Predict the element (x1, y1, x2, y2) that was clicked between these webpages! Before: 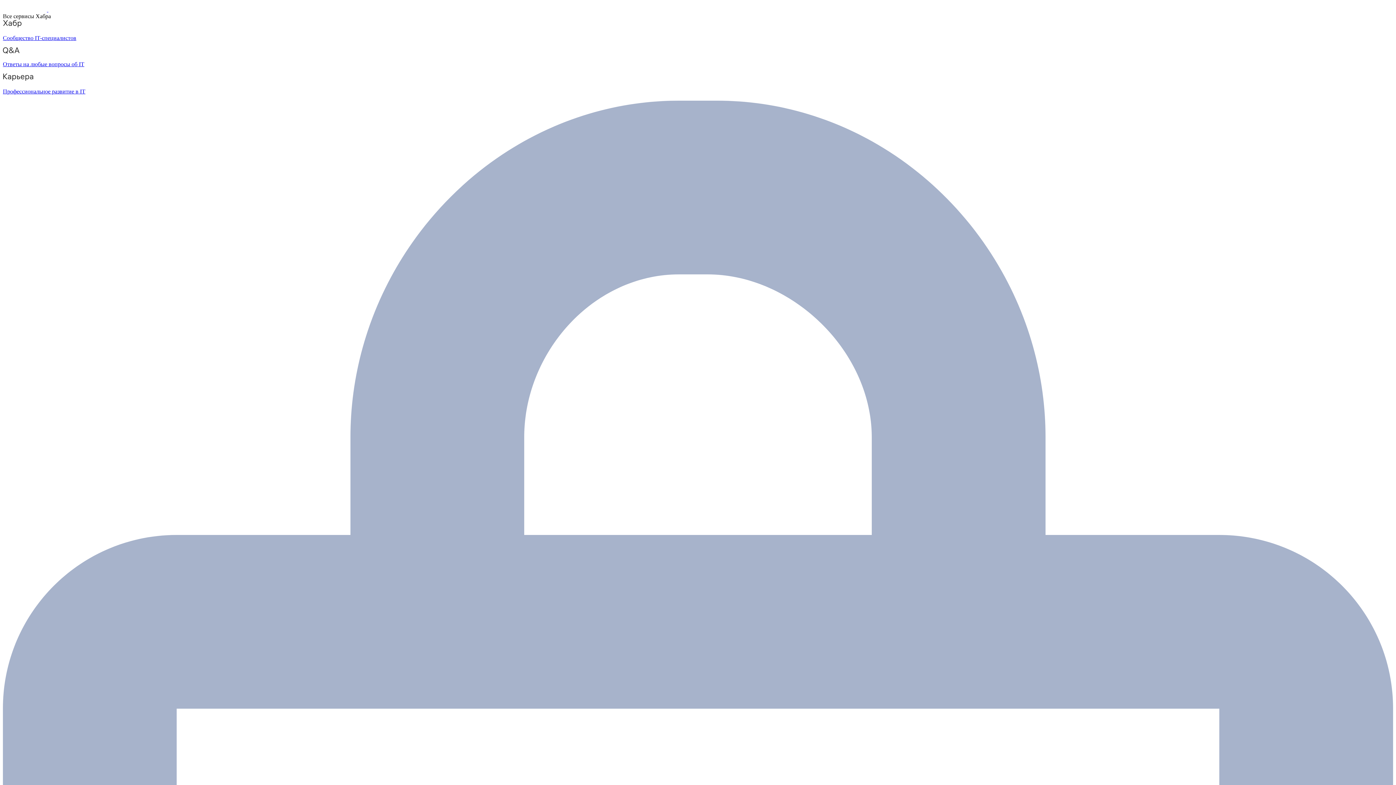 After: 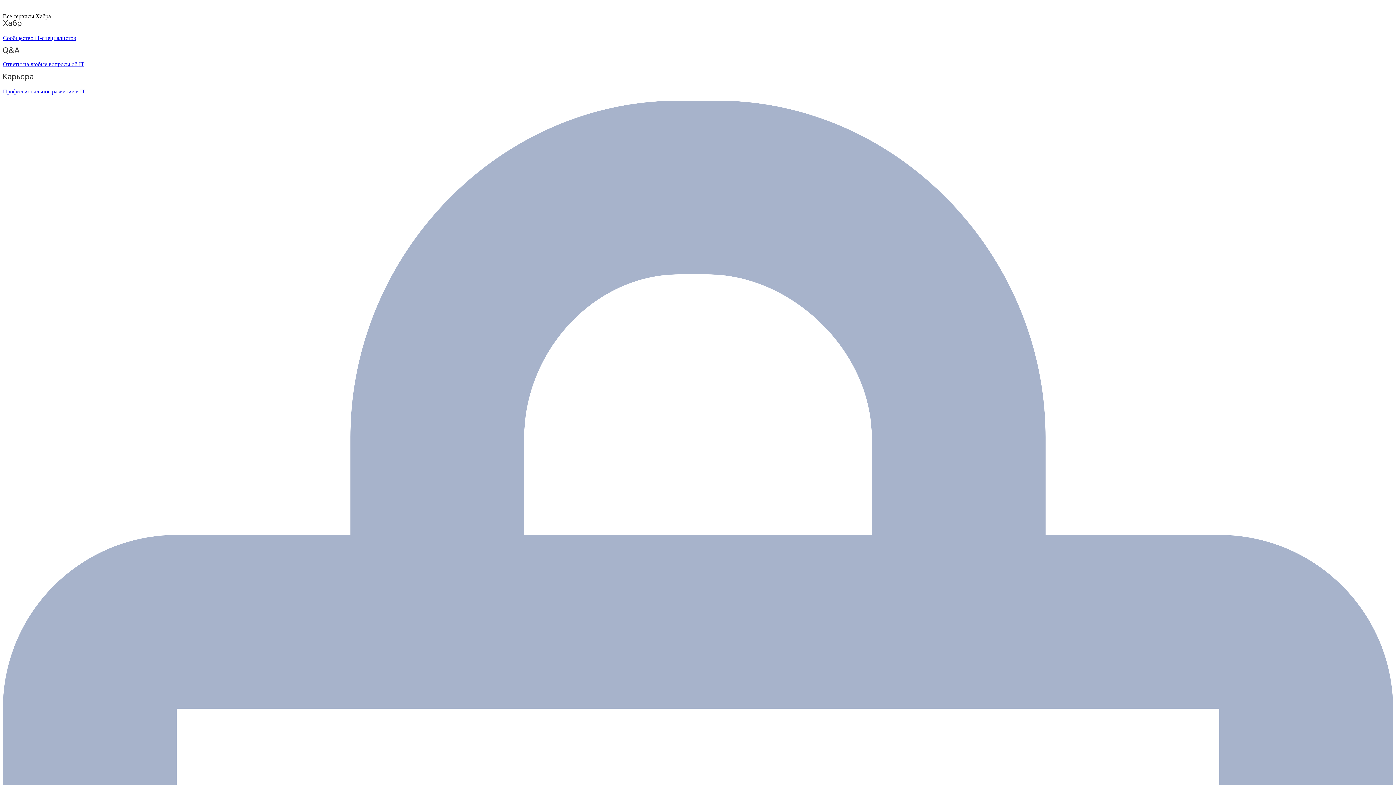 Action: bbox: (2, 6, 48, 12) label:  